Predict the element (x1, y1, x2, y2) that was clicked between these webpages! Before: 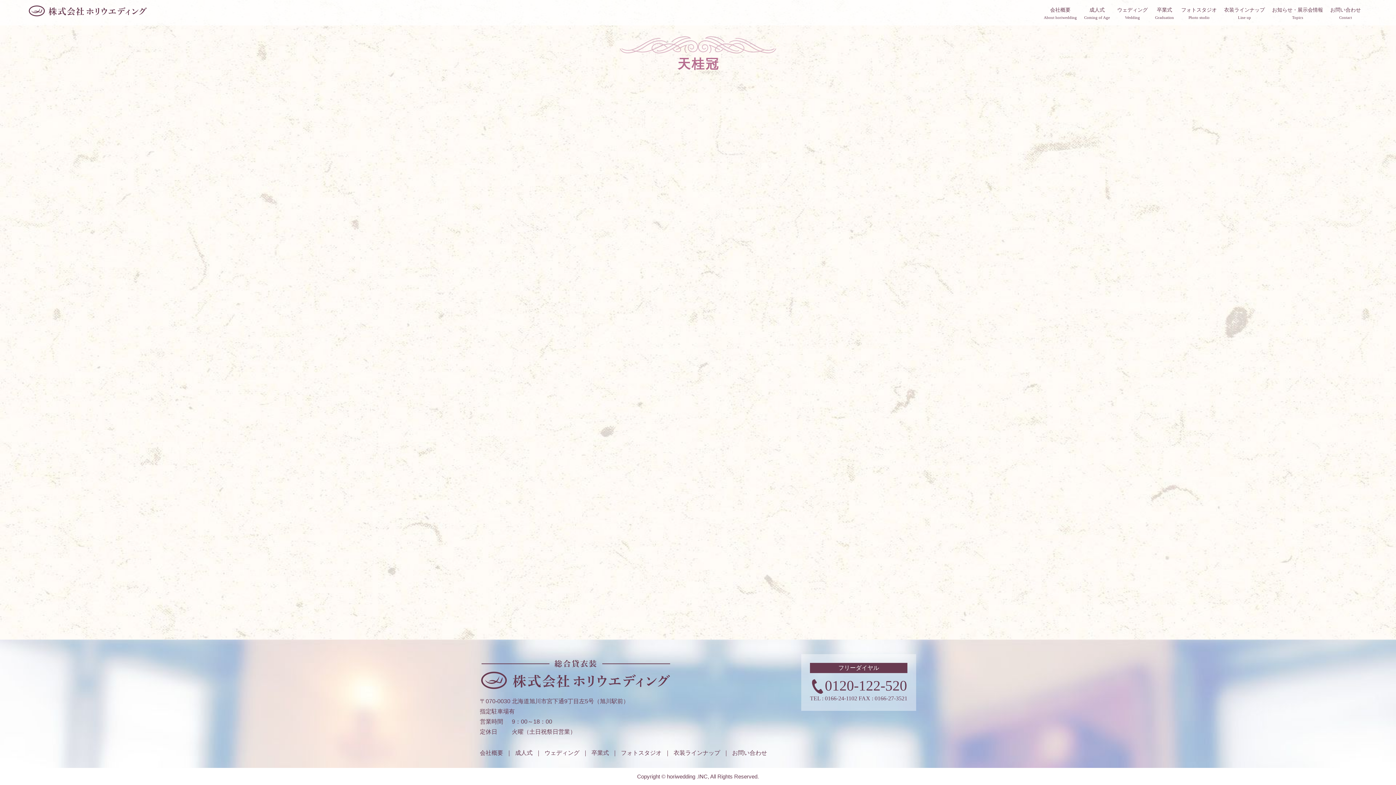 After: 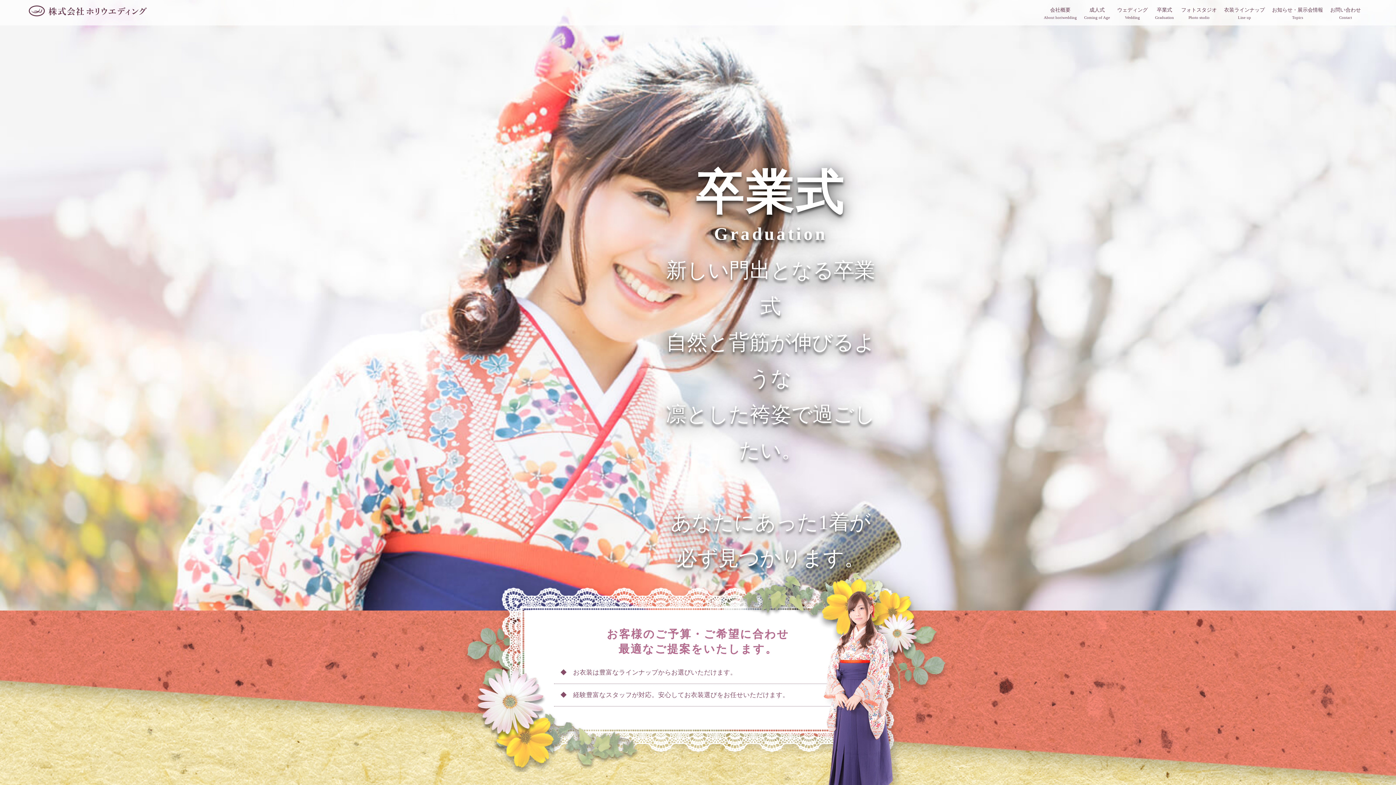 Action: bbox: (591, 749, 609, 757) label: 卒業式